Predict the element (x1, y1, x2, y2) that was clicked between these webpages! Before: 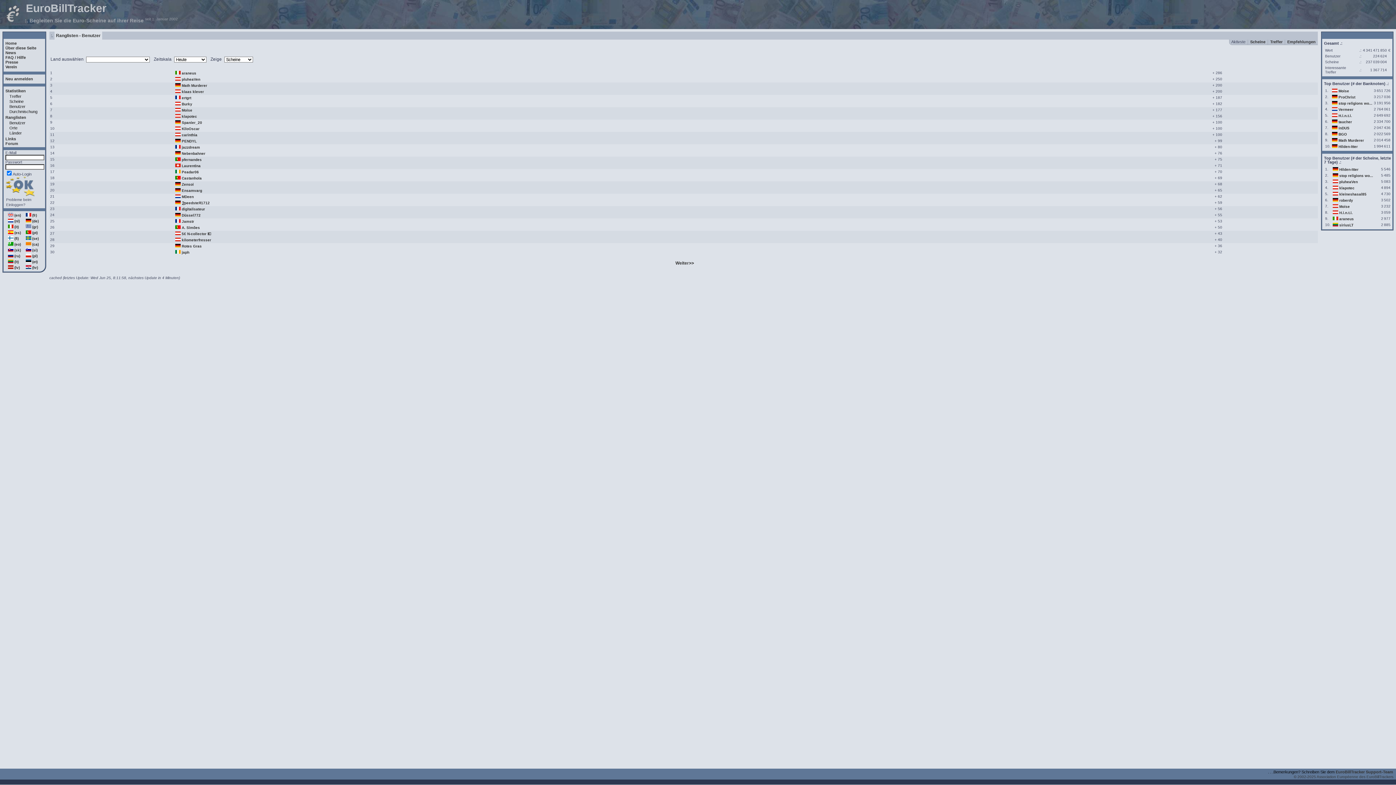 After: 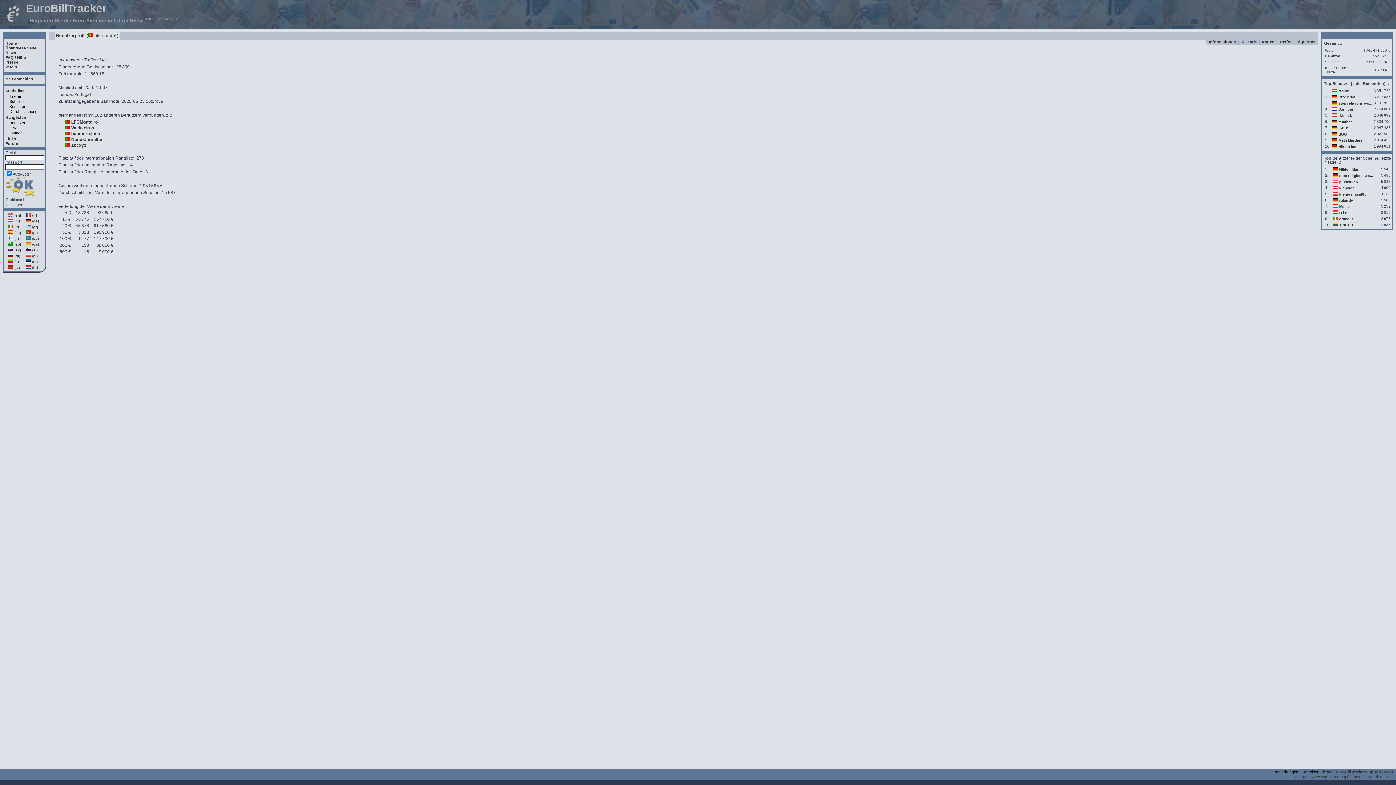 Action: label: pfernandes bbox: (181, 157, 201, 161)